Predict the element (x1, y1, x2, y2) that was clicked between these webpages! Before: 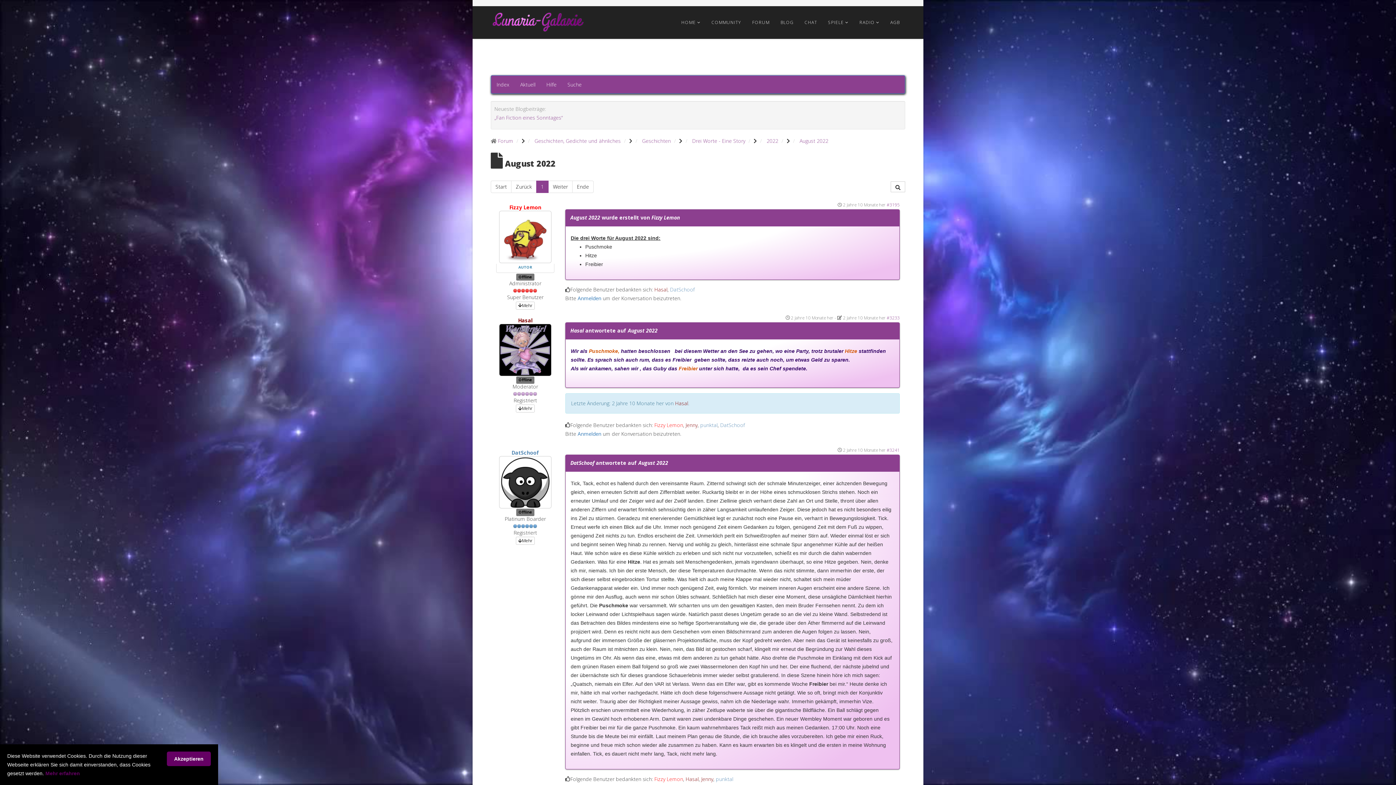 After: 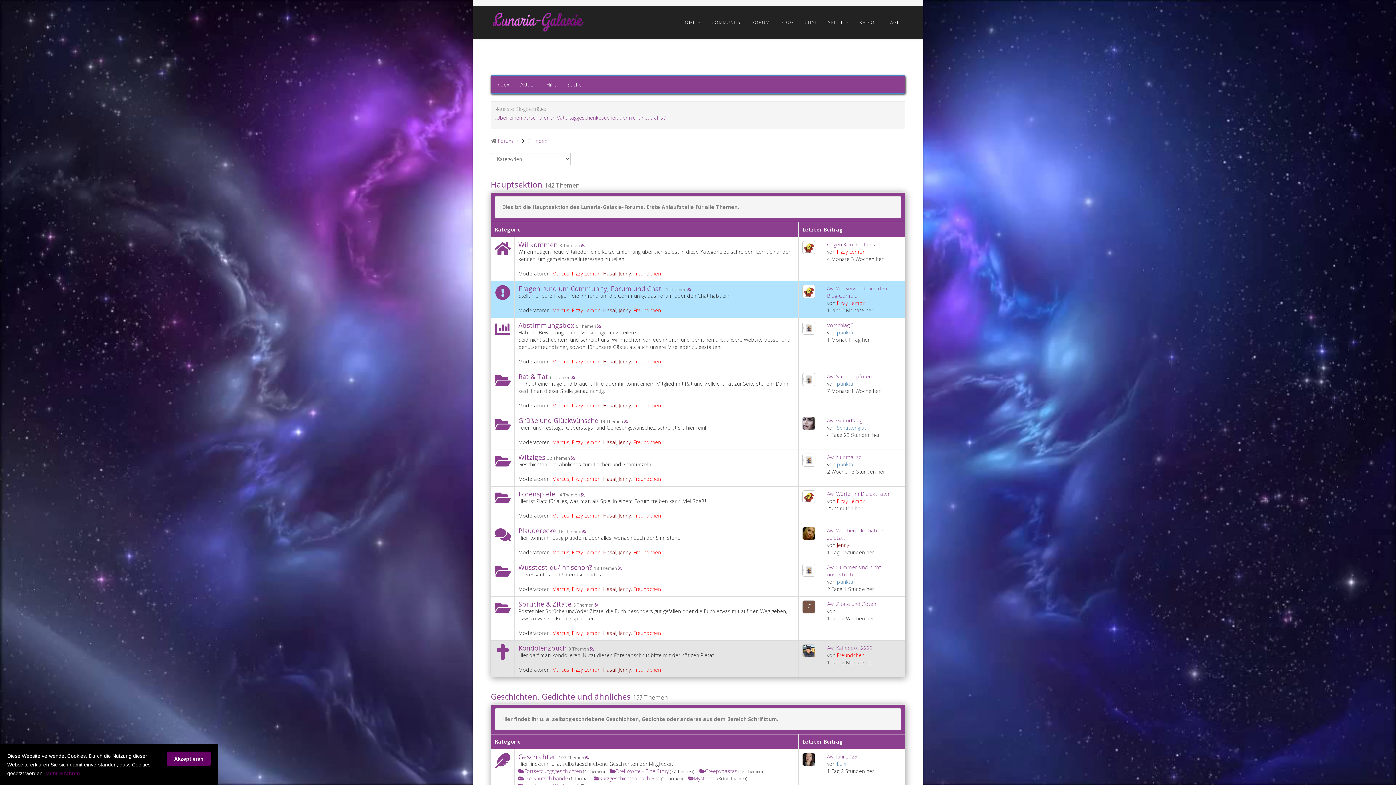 Action: bbox: (498, 137, 513, 144) label: Forum